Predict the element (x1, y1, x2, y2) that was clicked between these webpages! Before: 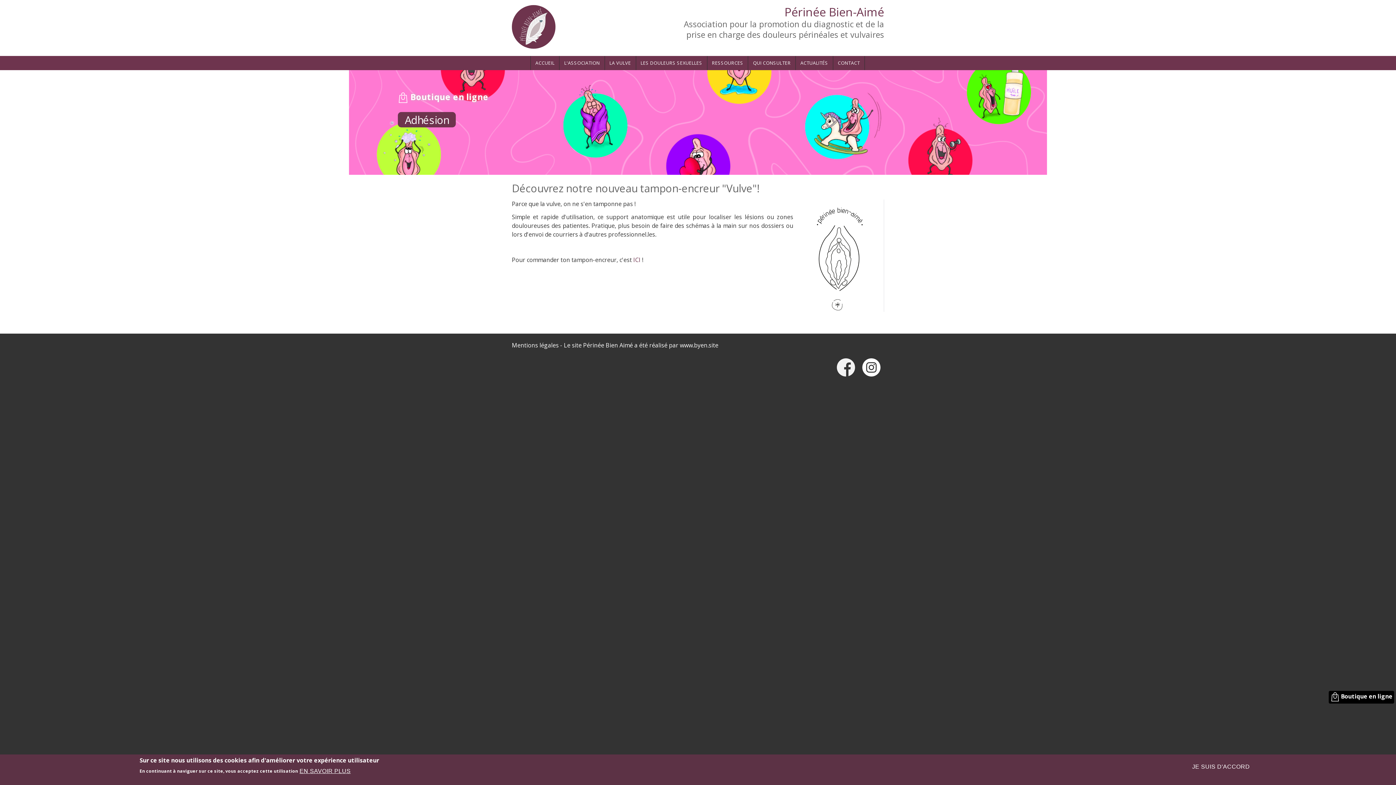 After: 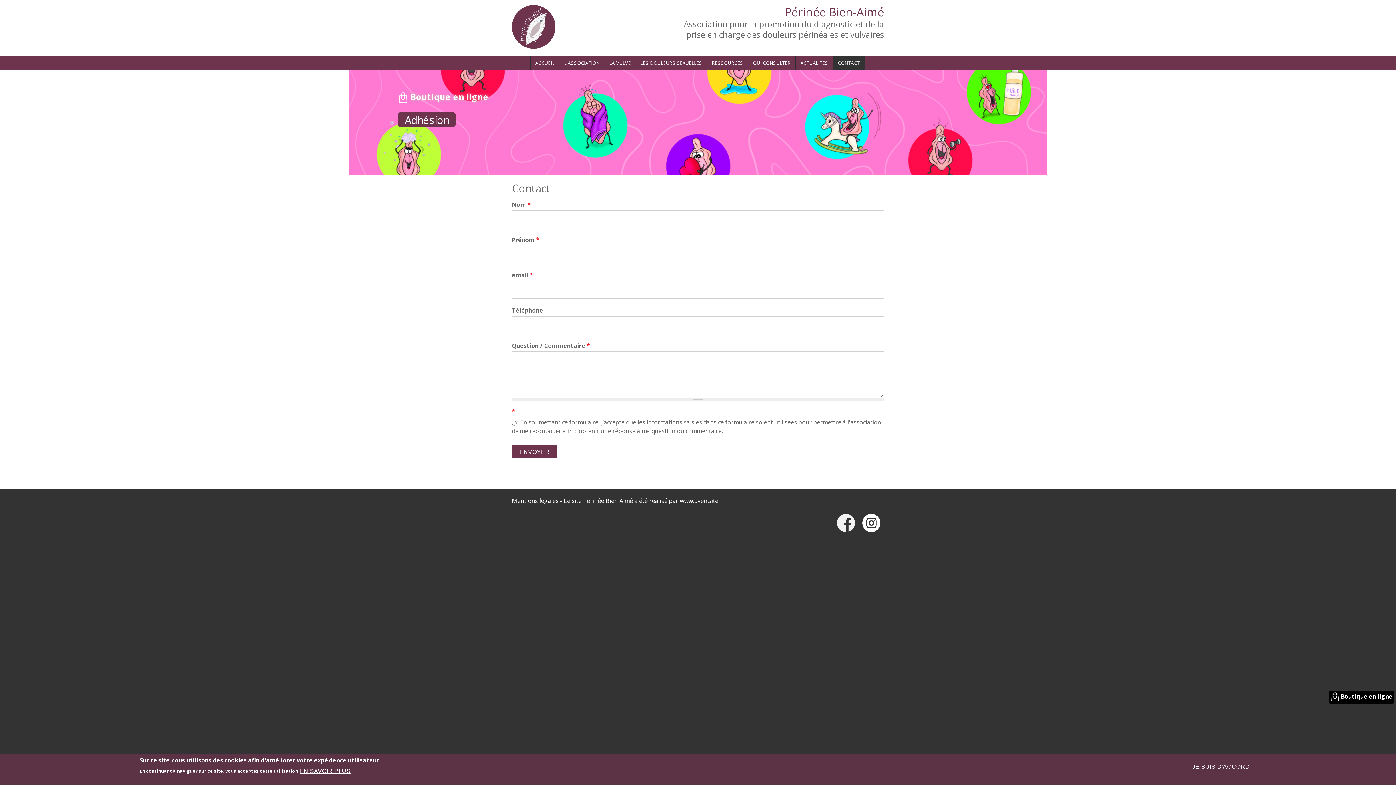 Action: bbox: (833, 55, 864, 70) label: CONTACT